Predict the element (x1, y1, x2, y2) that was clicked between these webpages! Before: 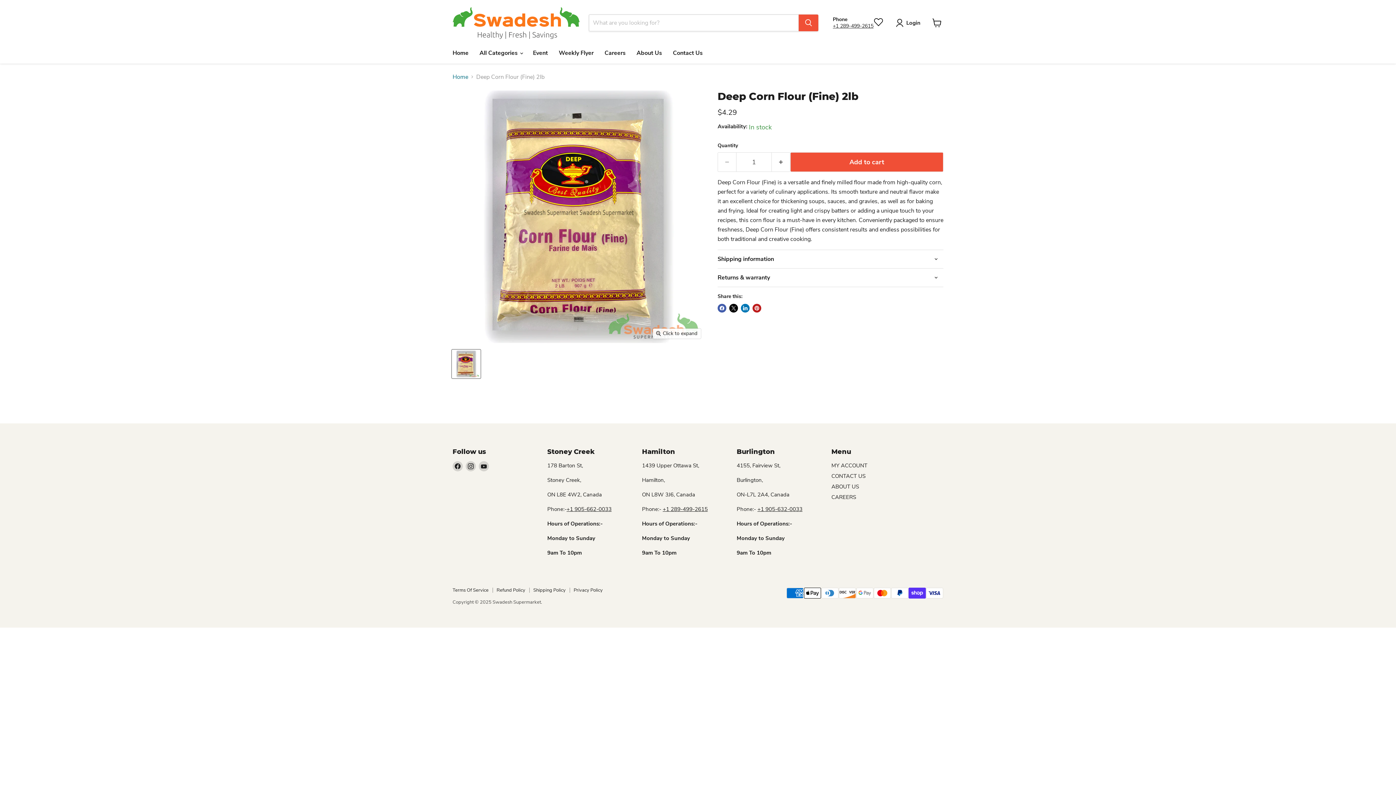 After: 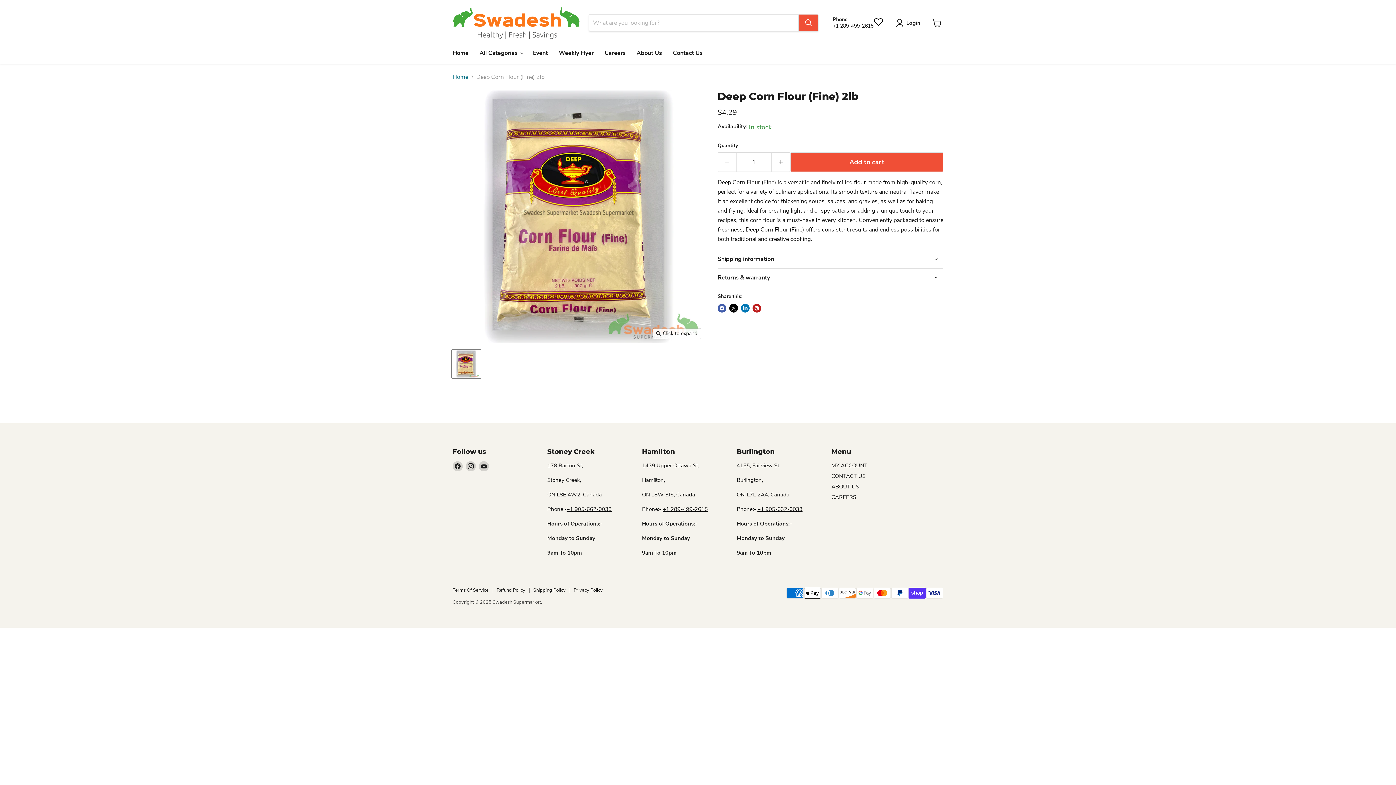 Action: bbox: (833, 22, 873, 29) label: +1 289-499-2615